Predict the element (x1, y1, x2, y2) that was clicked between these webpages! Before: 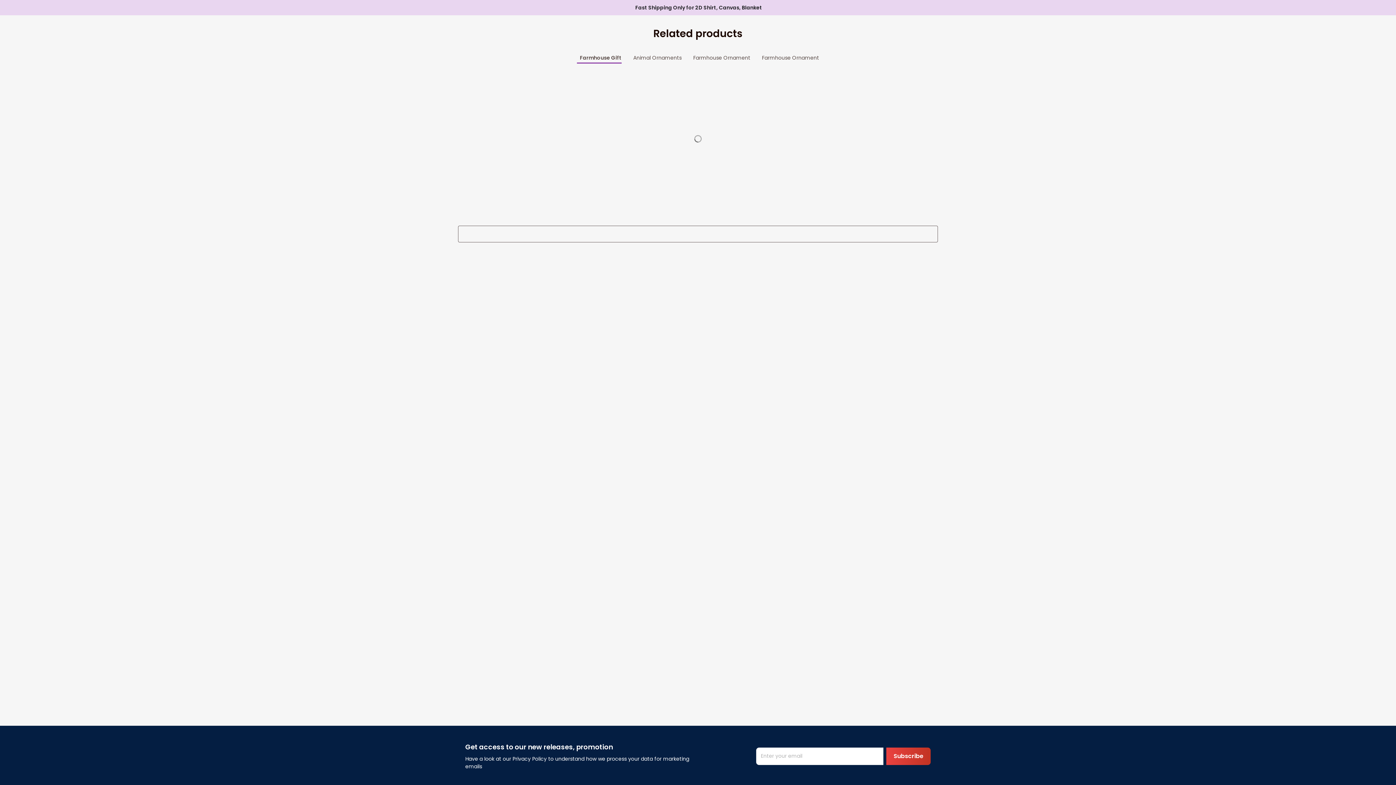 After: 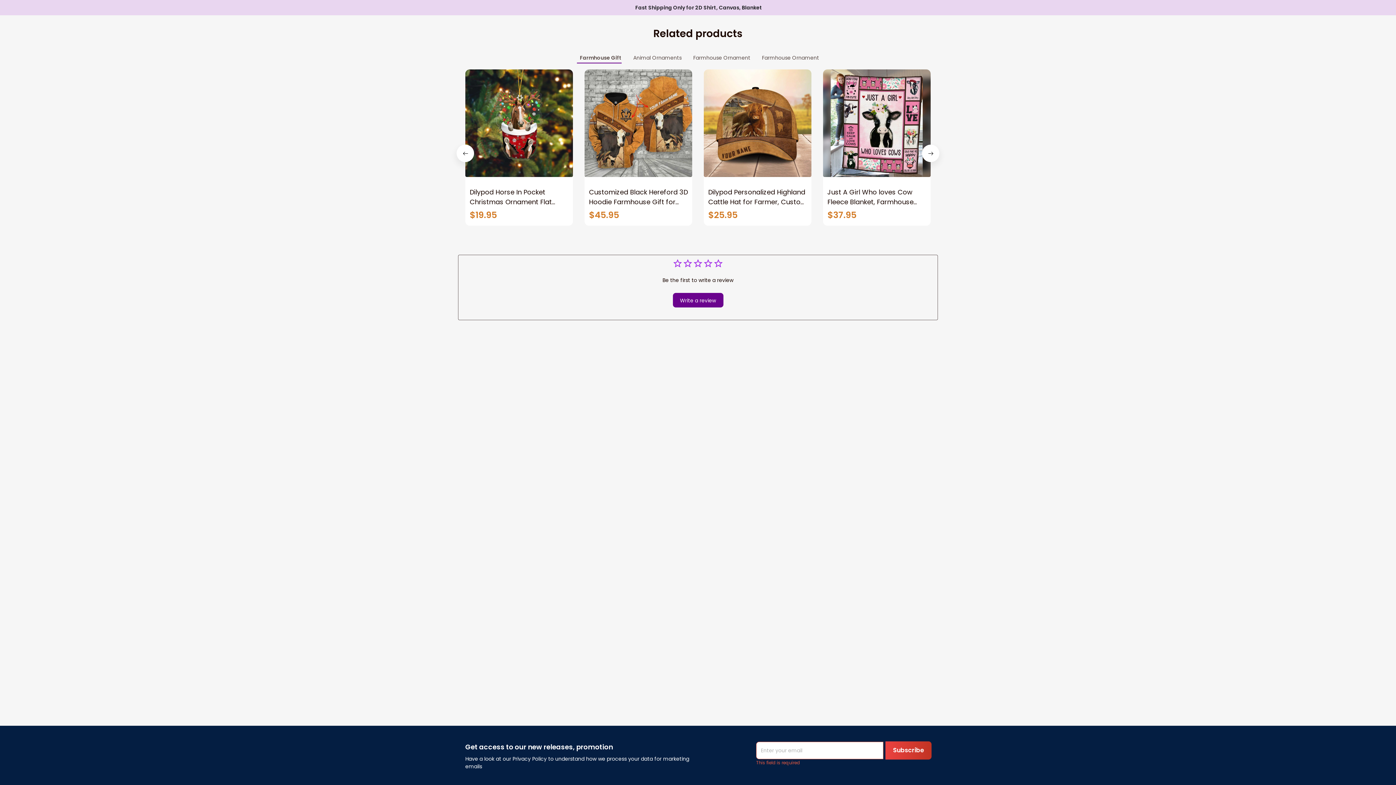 Action: bbox: (886, 747, 930, 765) label: Subscribe